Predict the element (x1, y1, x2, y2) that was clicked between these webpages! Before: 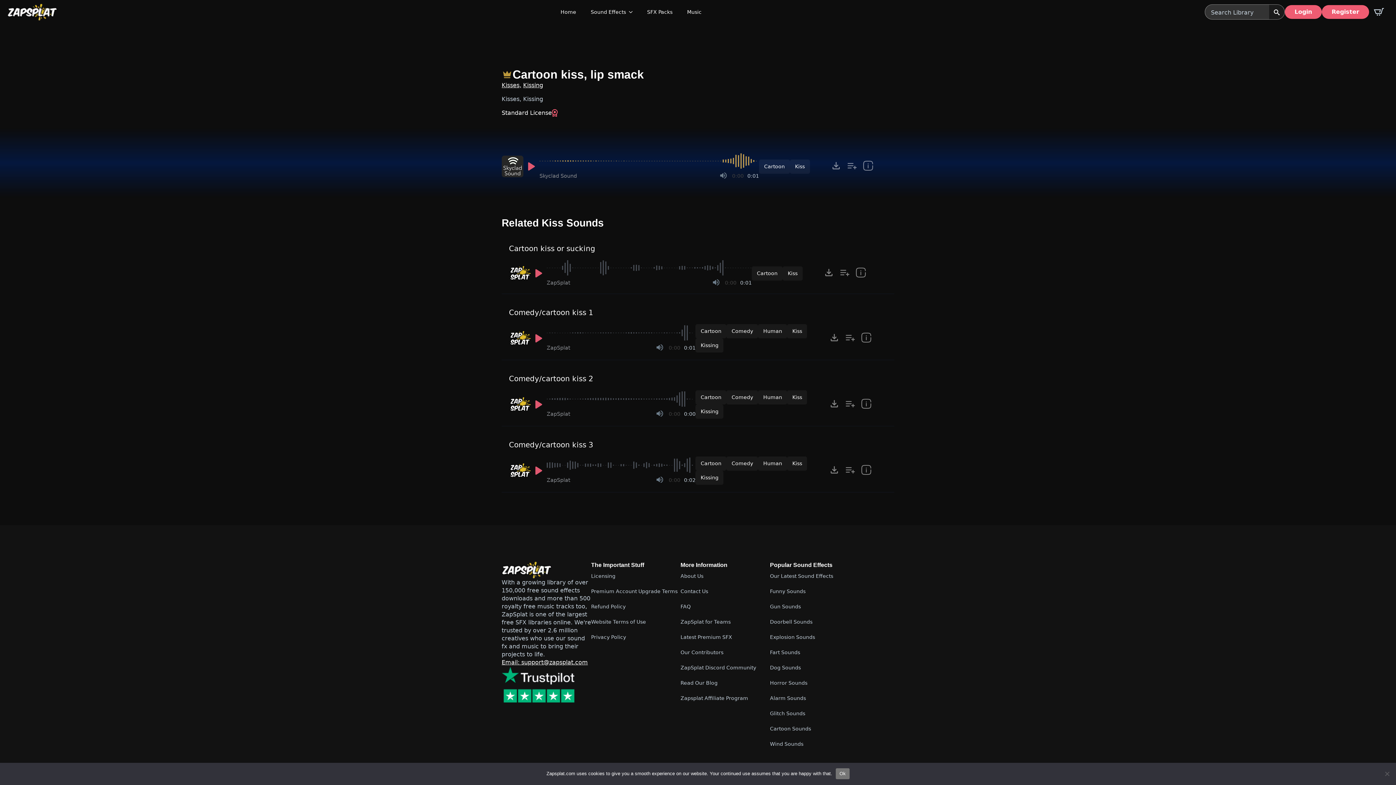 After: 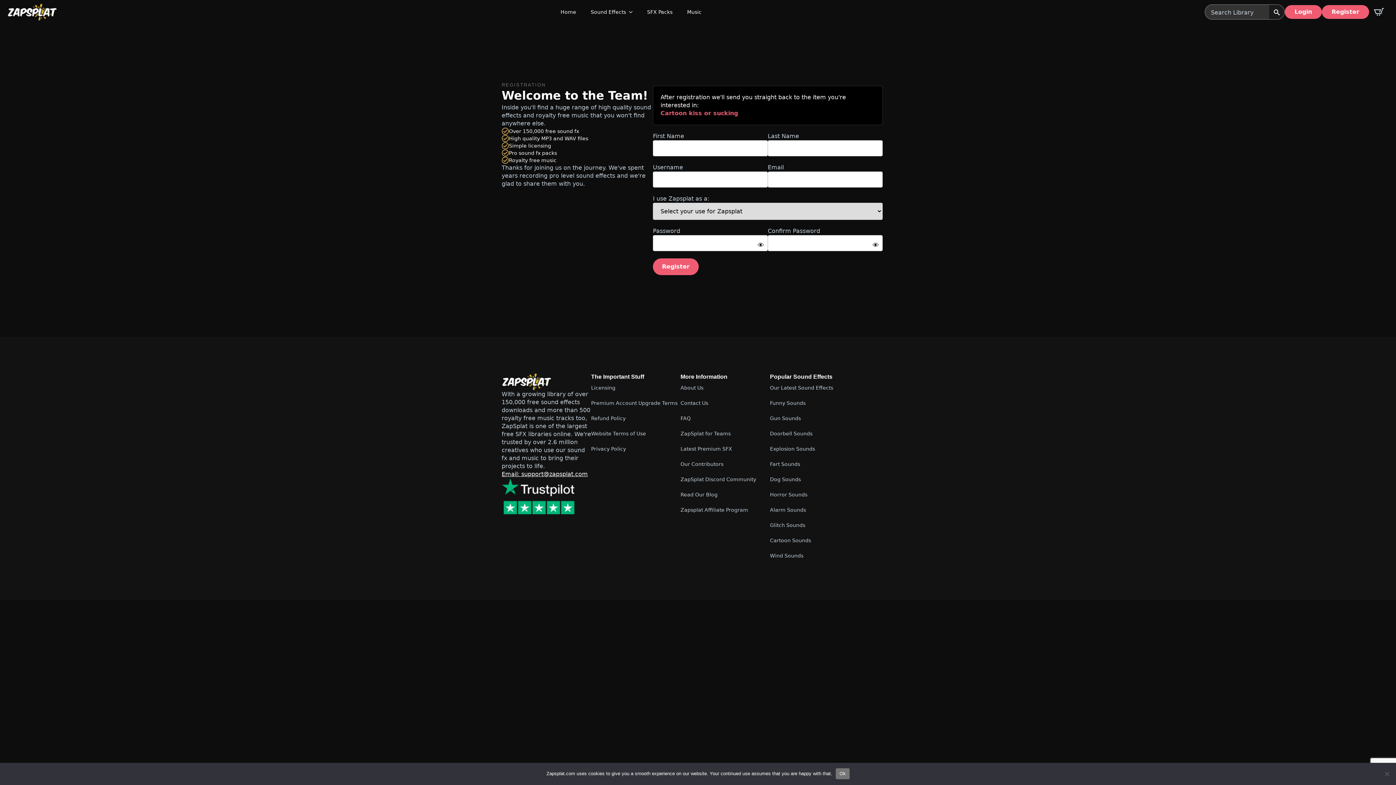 Action: label: Add to list button for premium members bbox: (837, 265, 853, 281)